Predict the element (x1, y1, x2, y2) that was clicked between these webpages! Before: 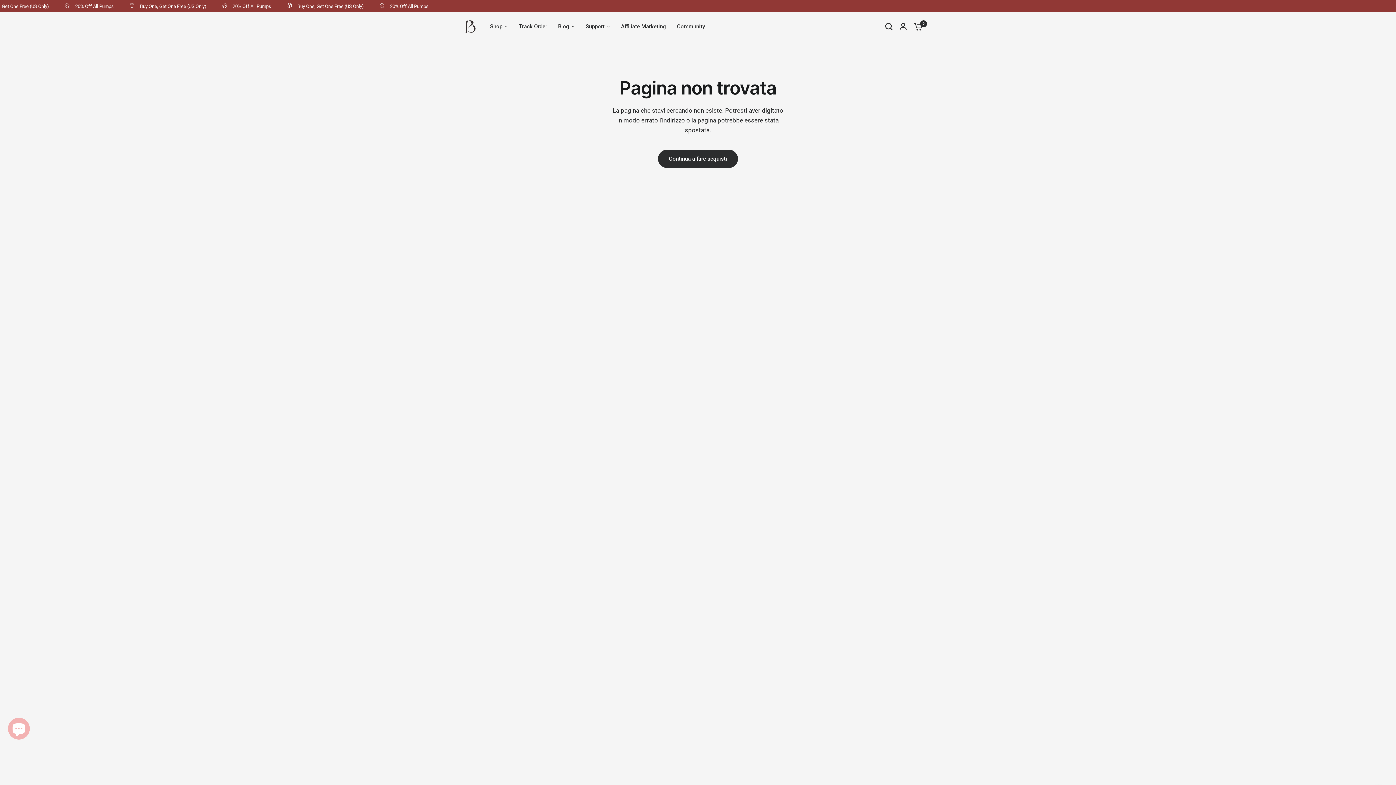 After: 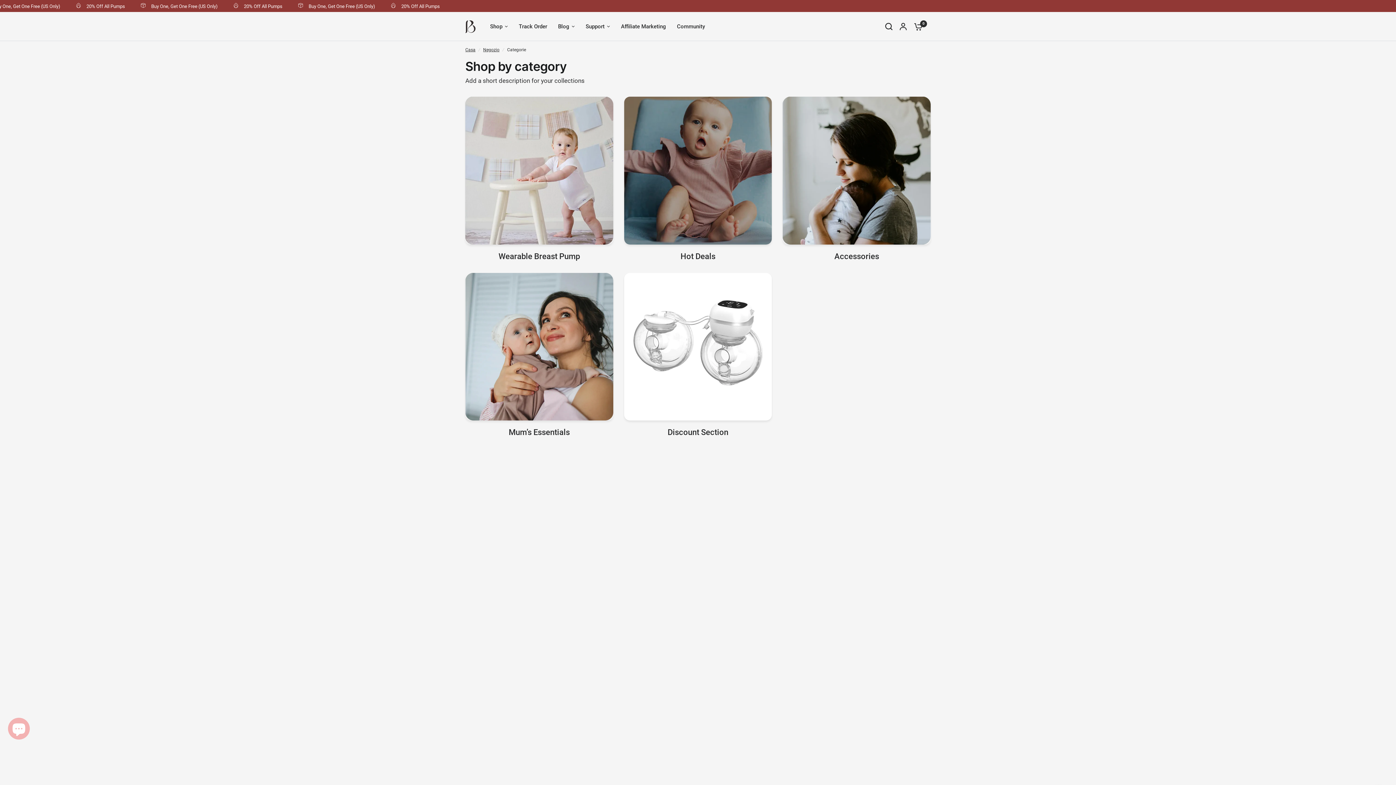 Action: bbox: (490, 22, 508, 30) label: Shop